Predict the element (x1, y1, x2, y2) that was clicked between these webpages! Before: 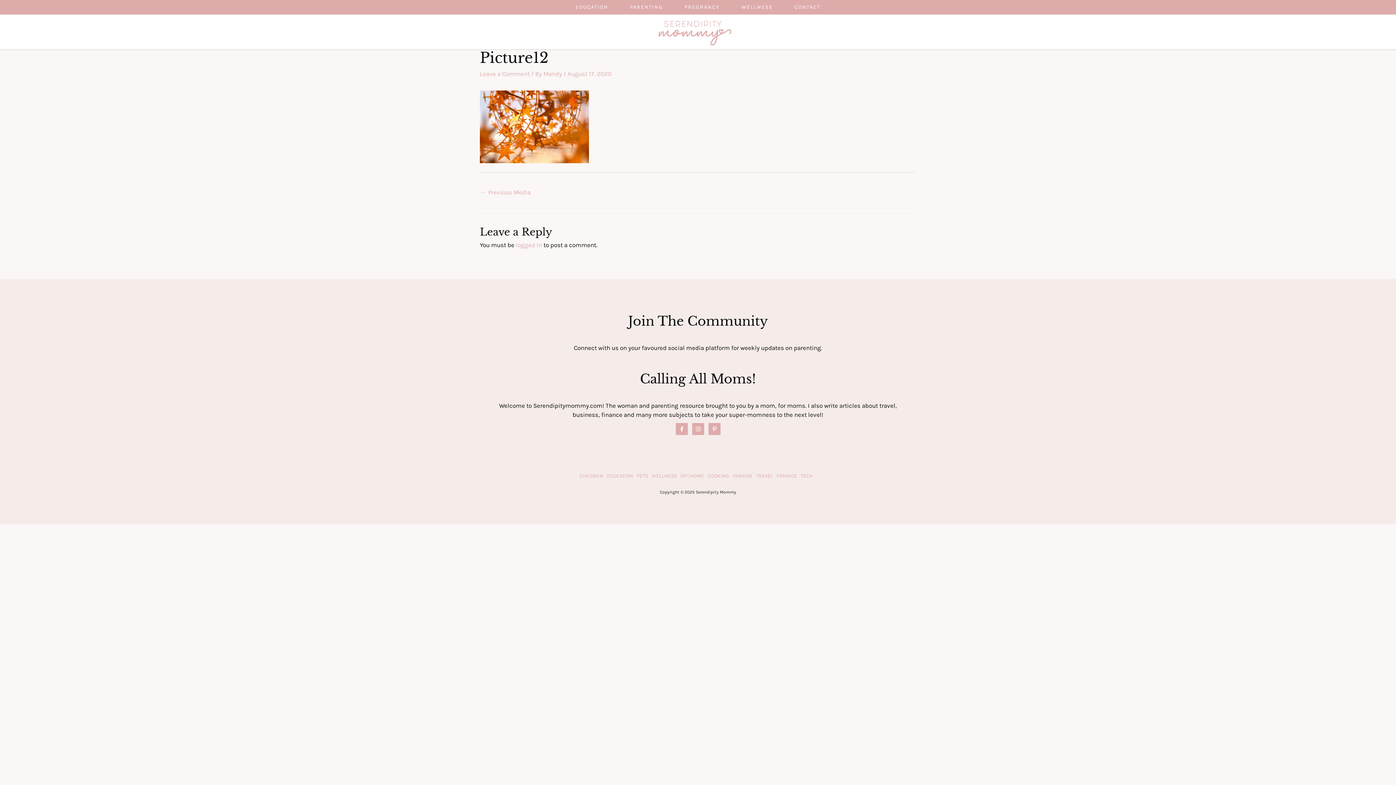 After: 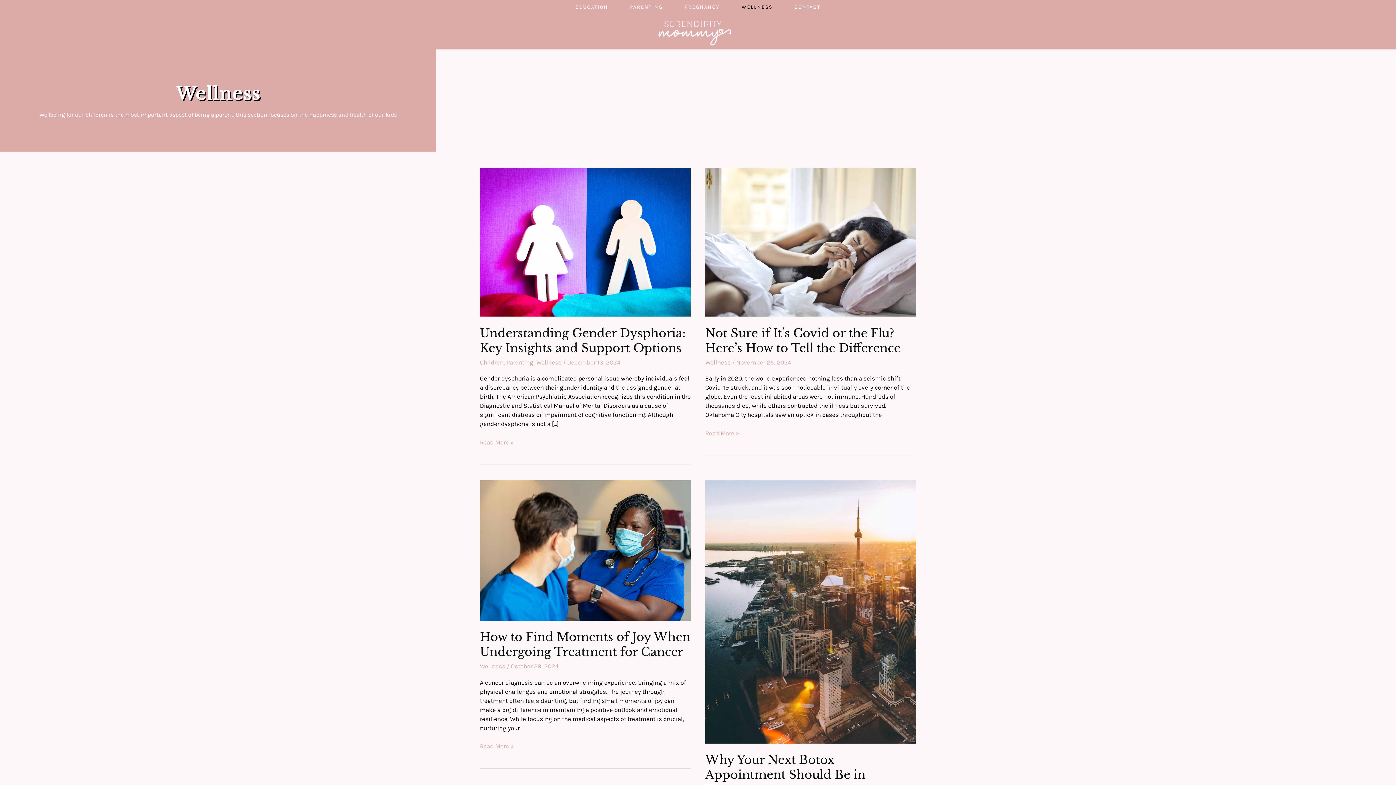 Action: label: WELLNESS bbox: (730, 0, 783, 14)